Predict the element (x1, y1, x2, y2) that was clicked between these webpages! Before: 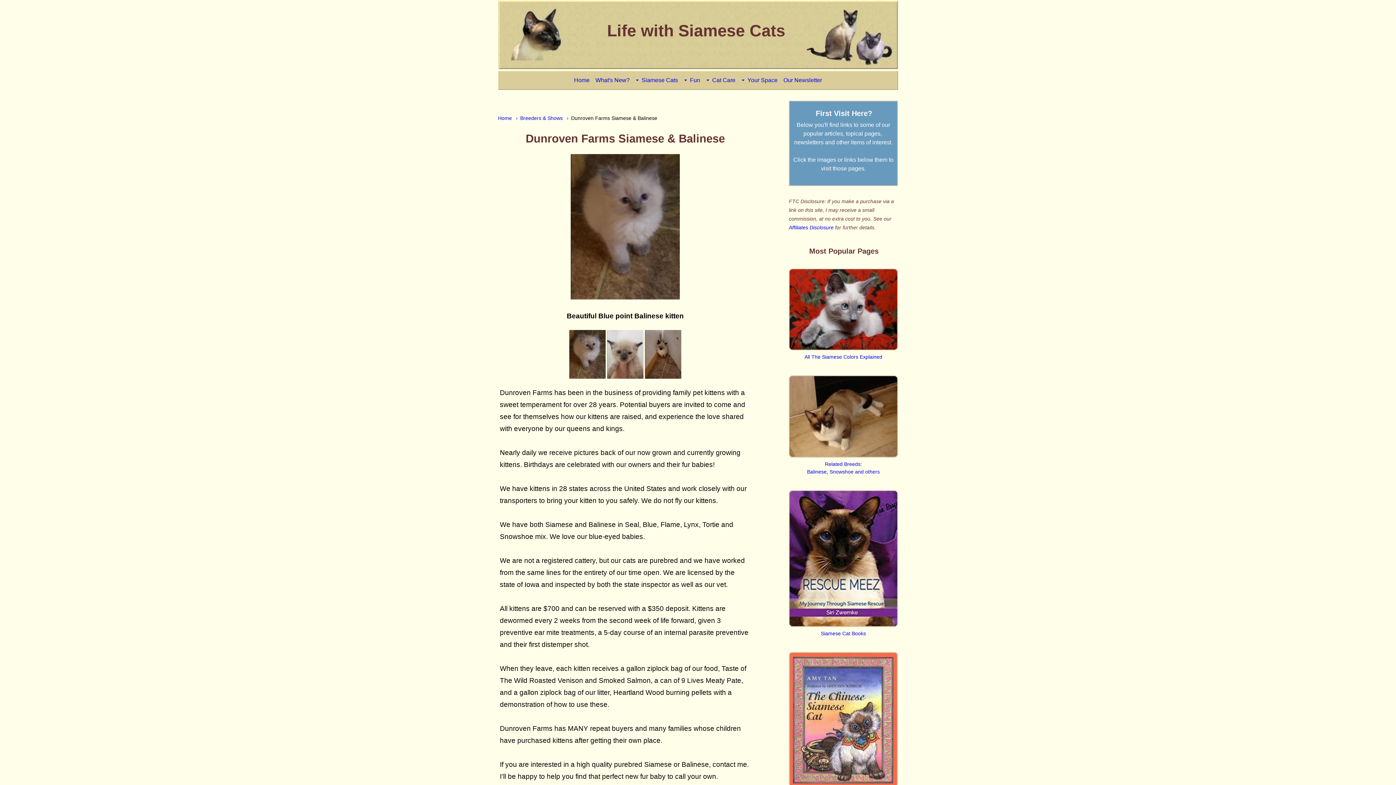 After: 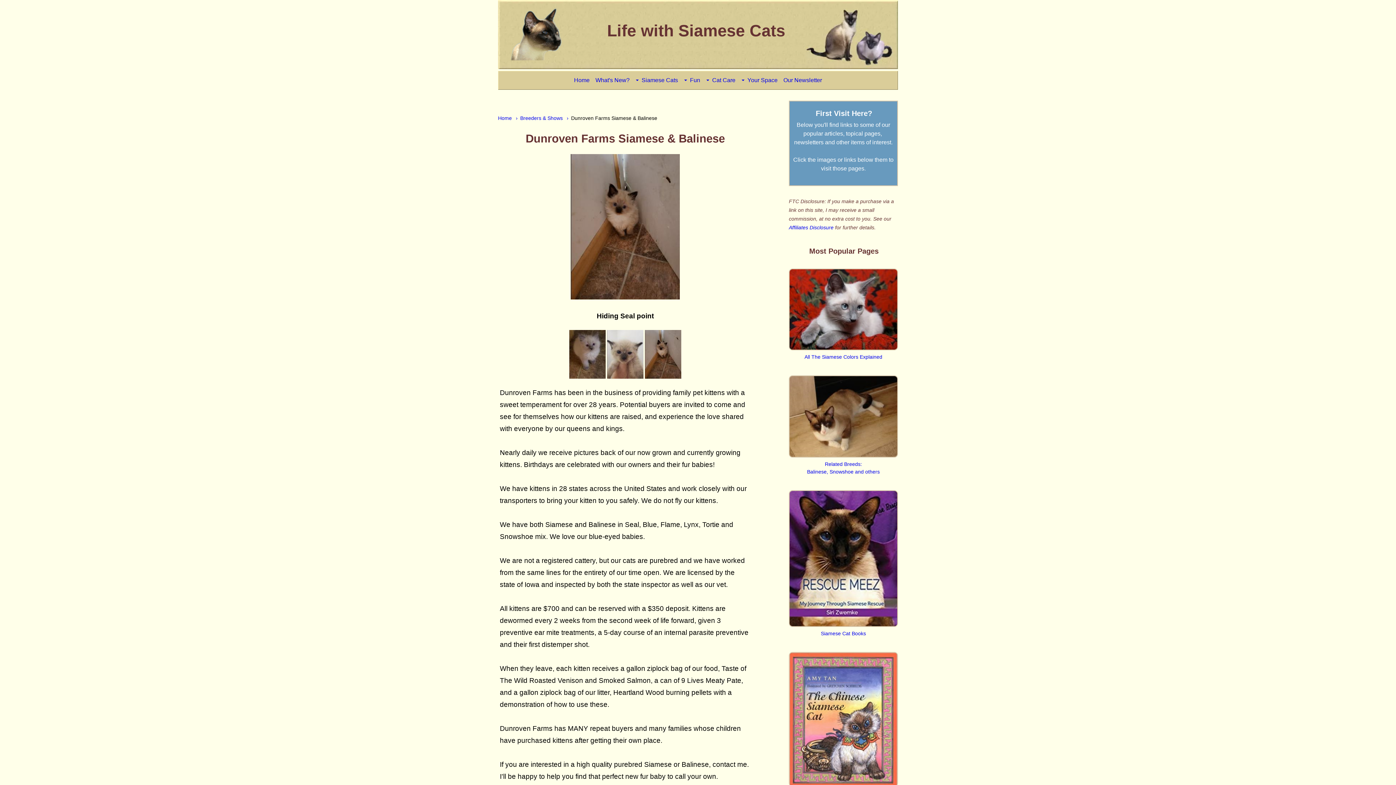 Action: bbox: (645, 372, 681, 380)